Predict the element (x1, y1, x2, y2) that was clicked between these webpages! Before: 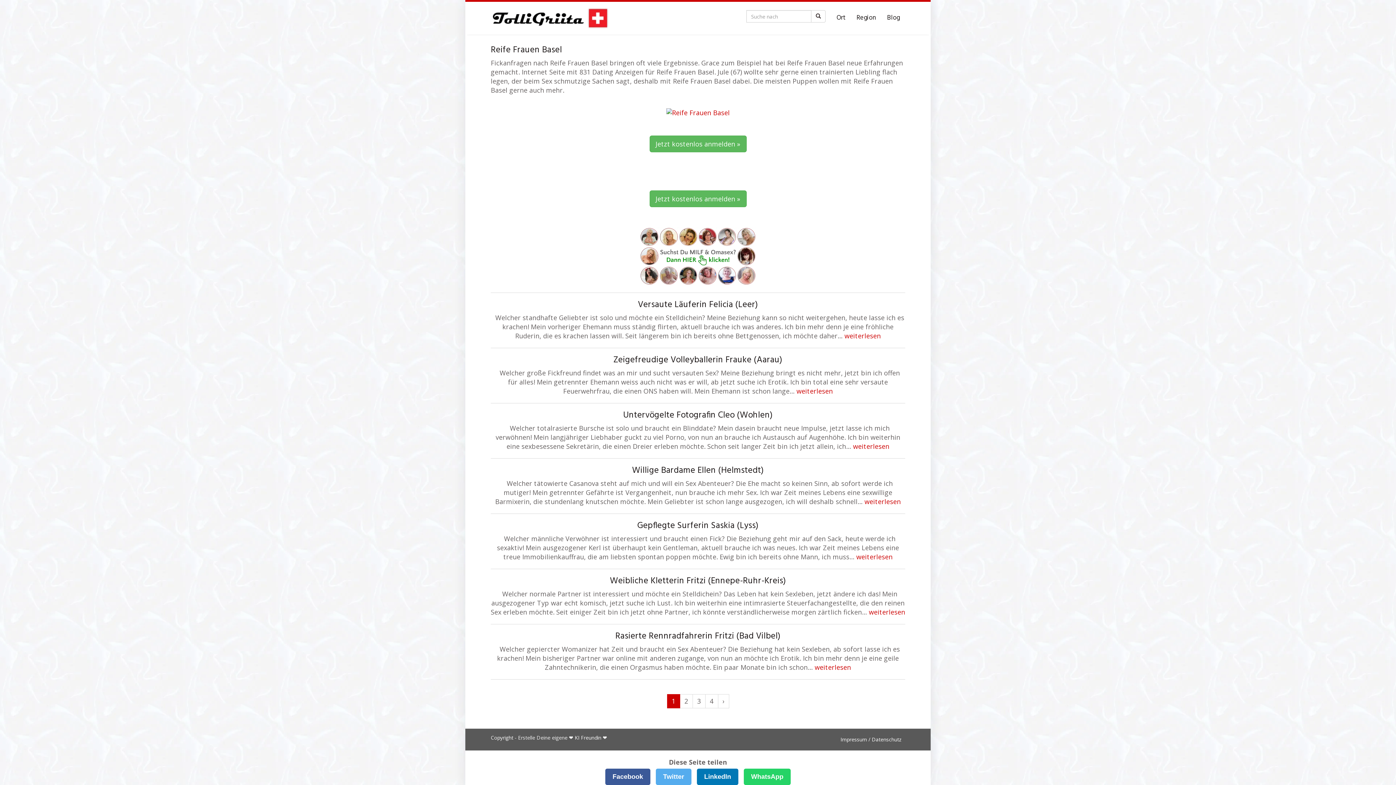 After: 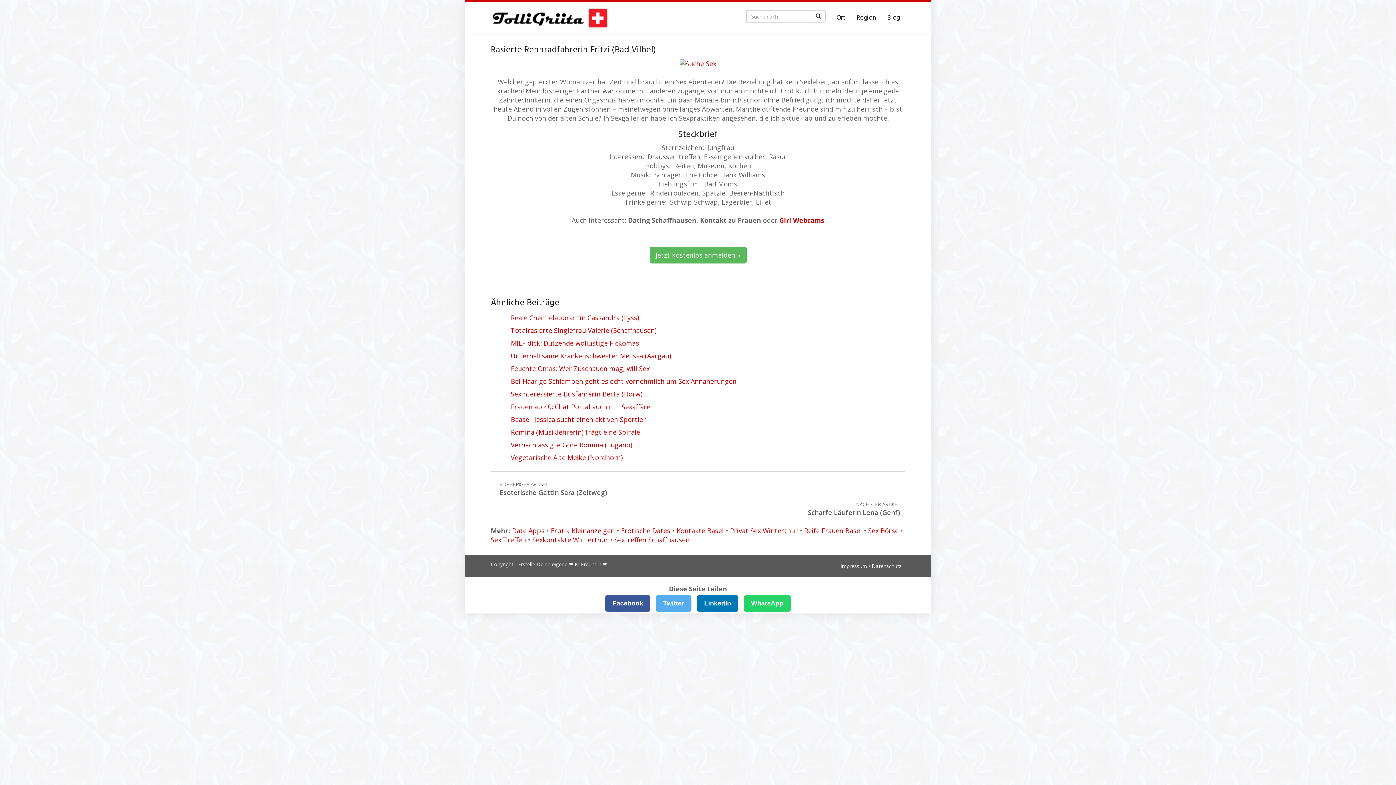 Action: label: Rasierte Rennradfahrerin Fritzi (Bad Vilbel) bbox: (615, 629, 780, 643)